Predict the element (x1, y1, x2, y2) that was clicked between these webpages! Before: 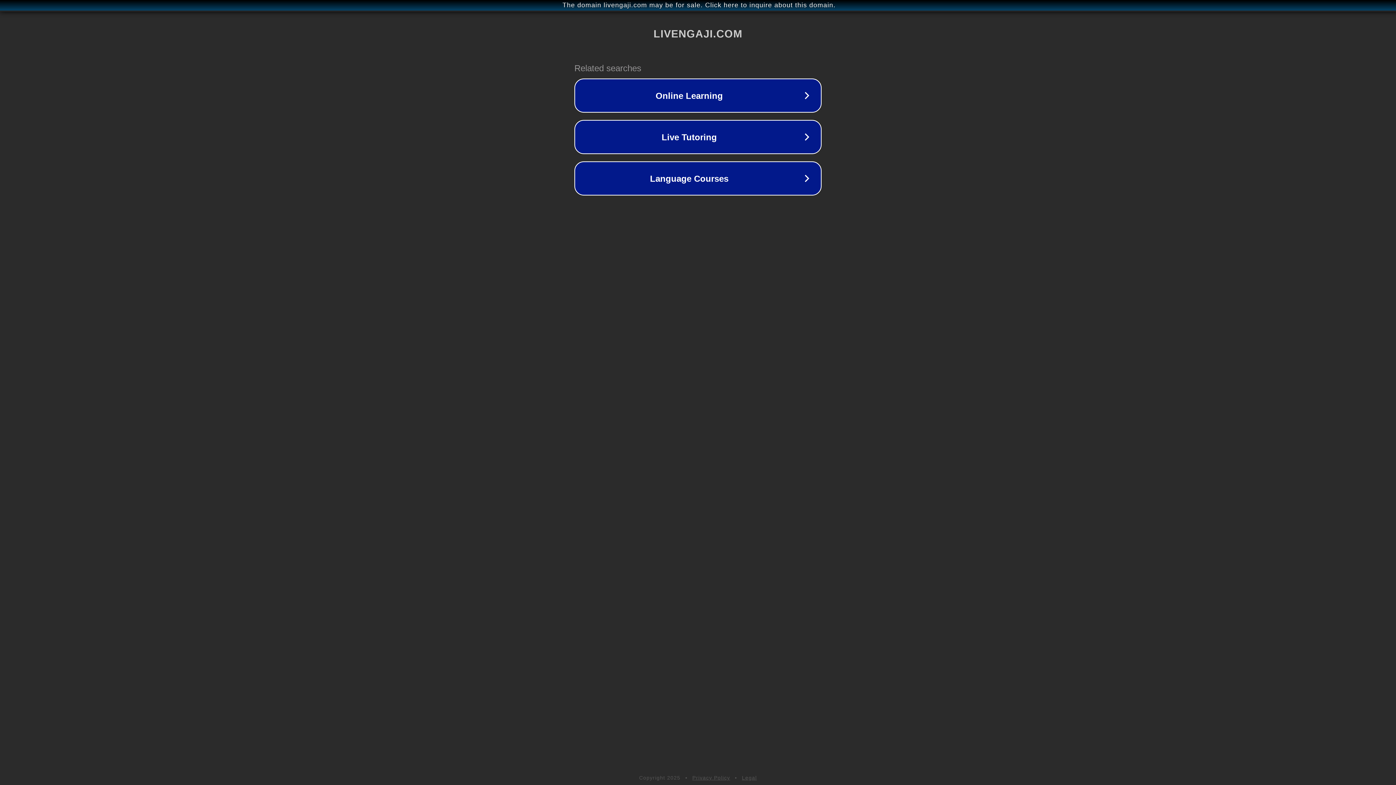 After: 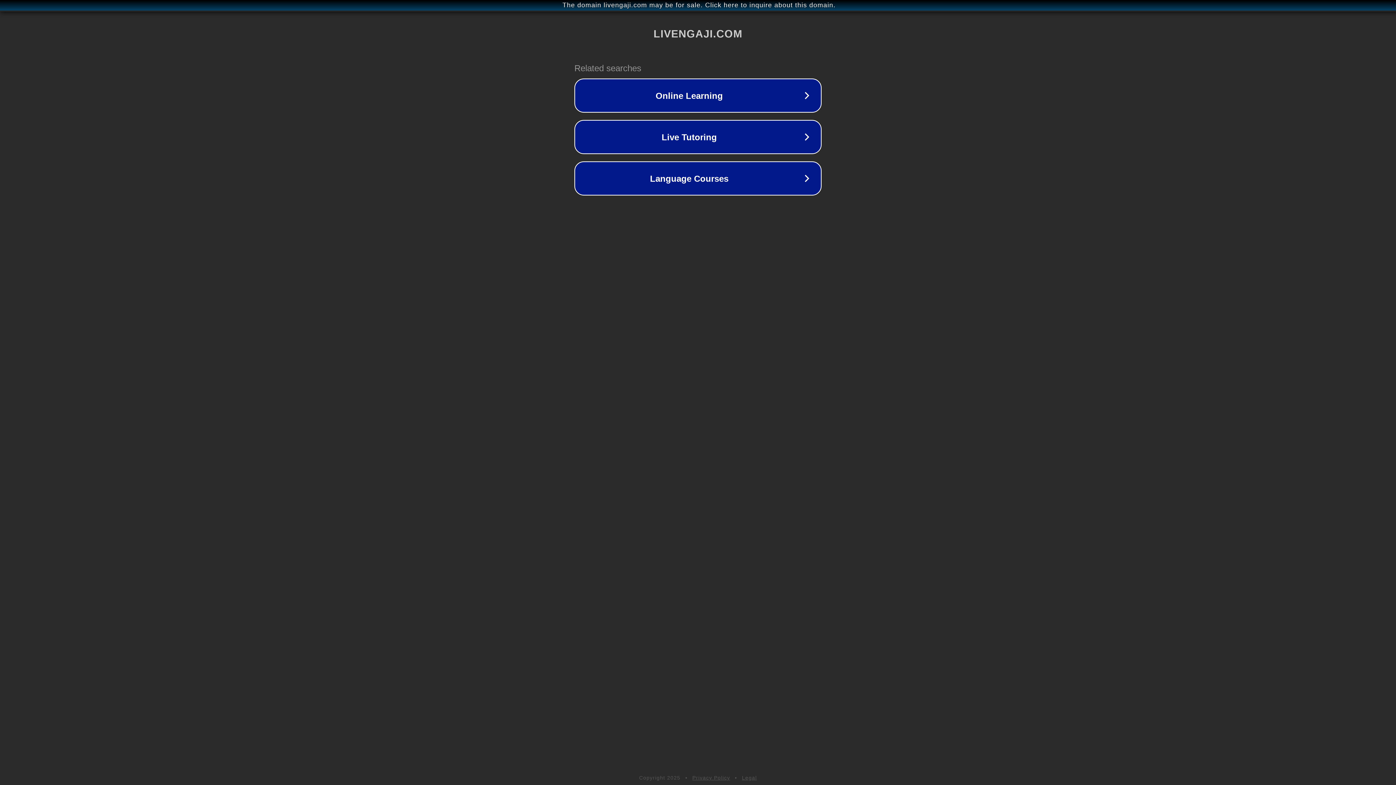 Action: bbox: (692, 775, 730, 781) label: Privacy Policy